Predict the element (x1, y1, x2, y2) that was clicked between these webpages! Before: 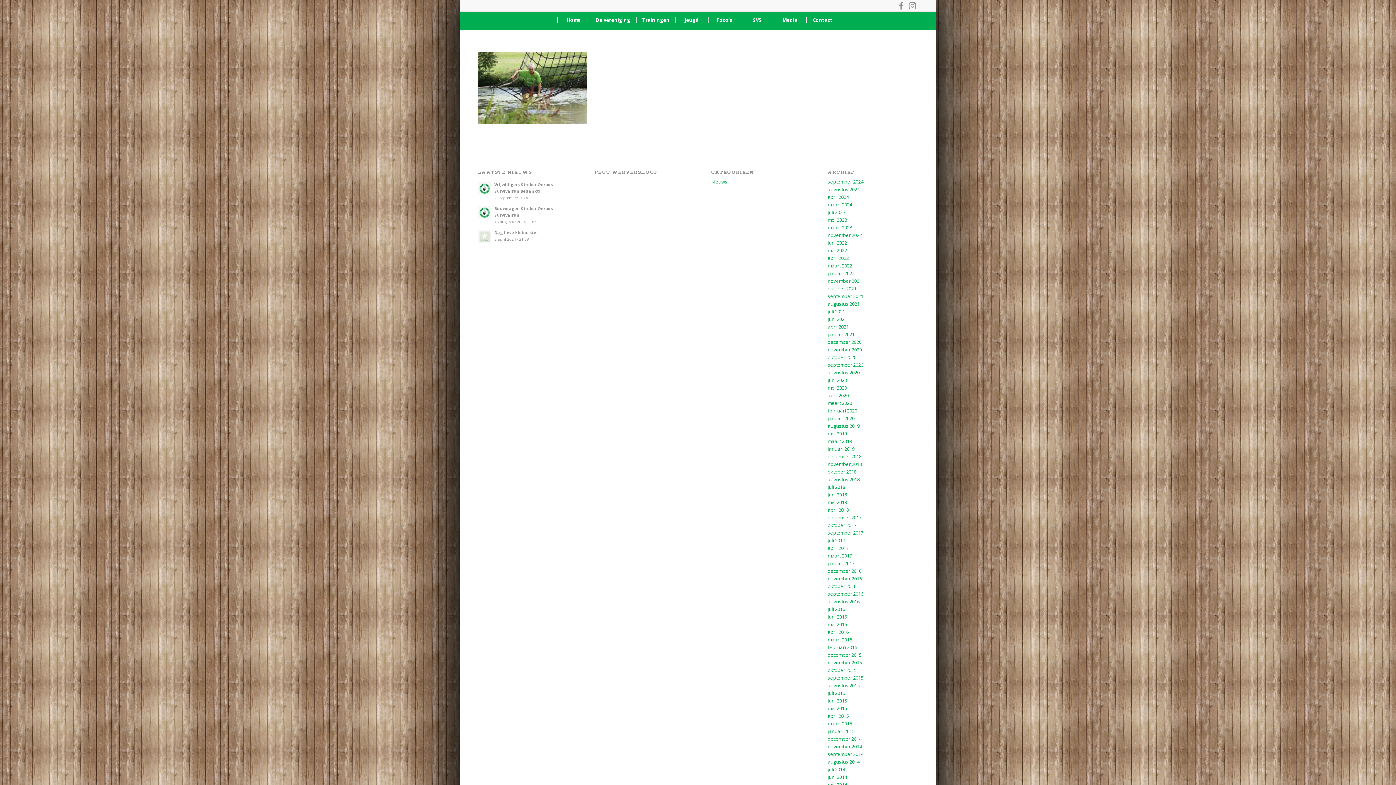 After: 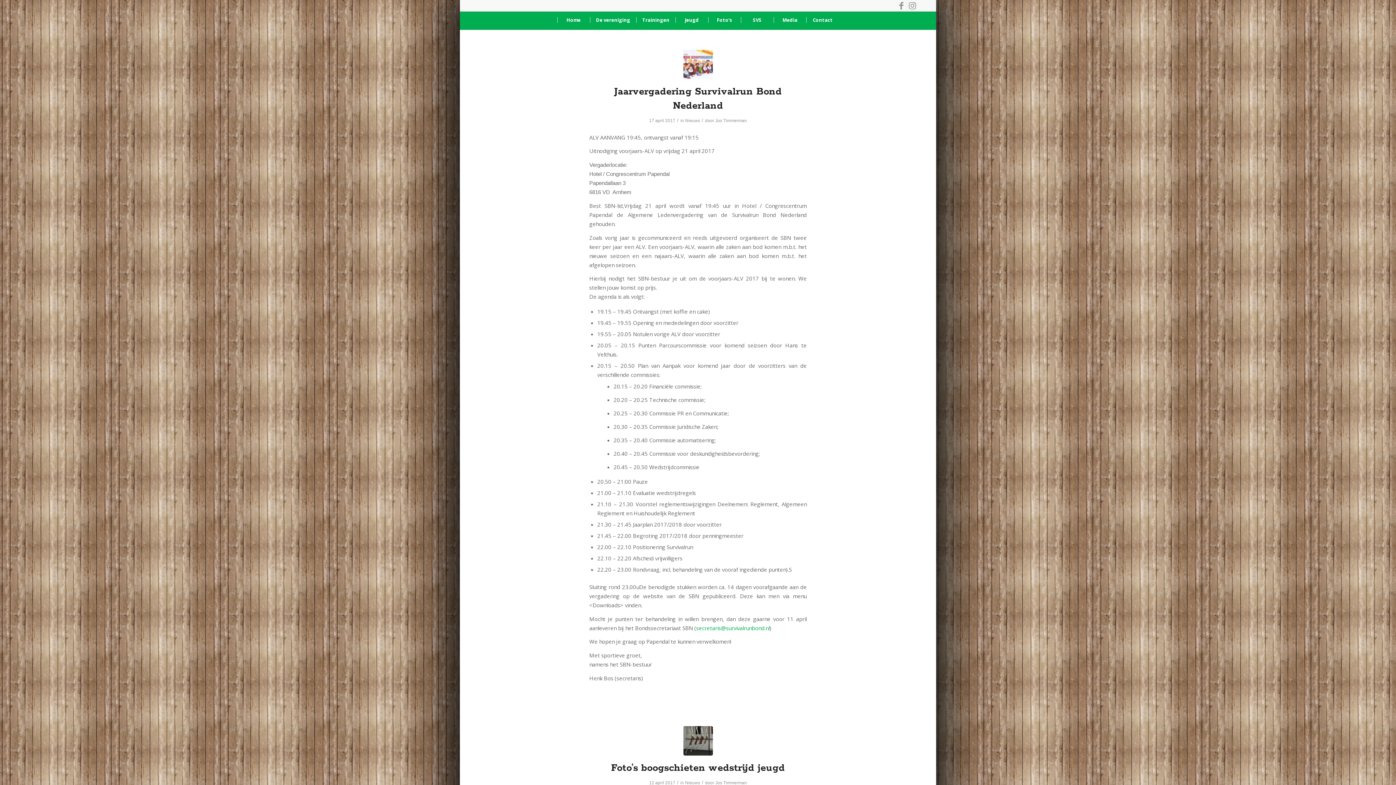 Action: label: april 2017 bbox: (827, 545, 849, 551)